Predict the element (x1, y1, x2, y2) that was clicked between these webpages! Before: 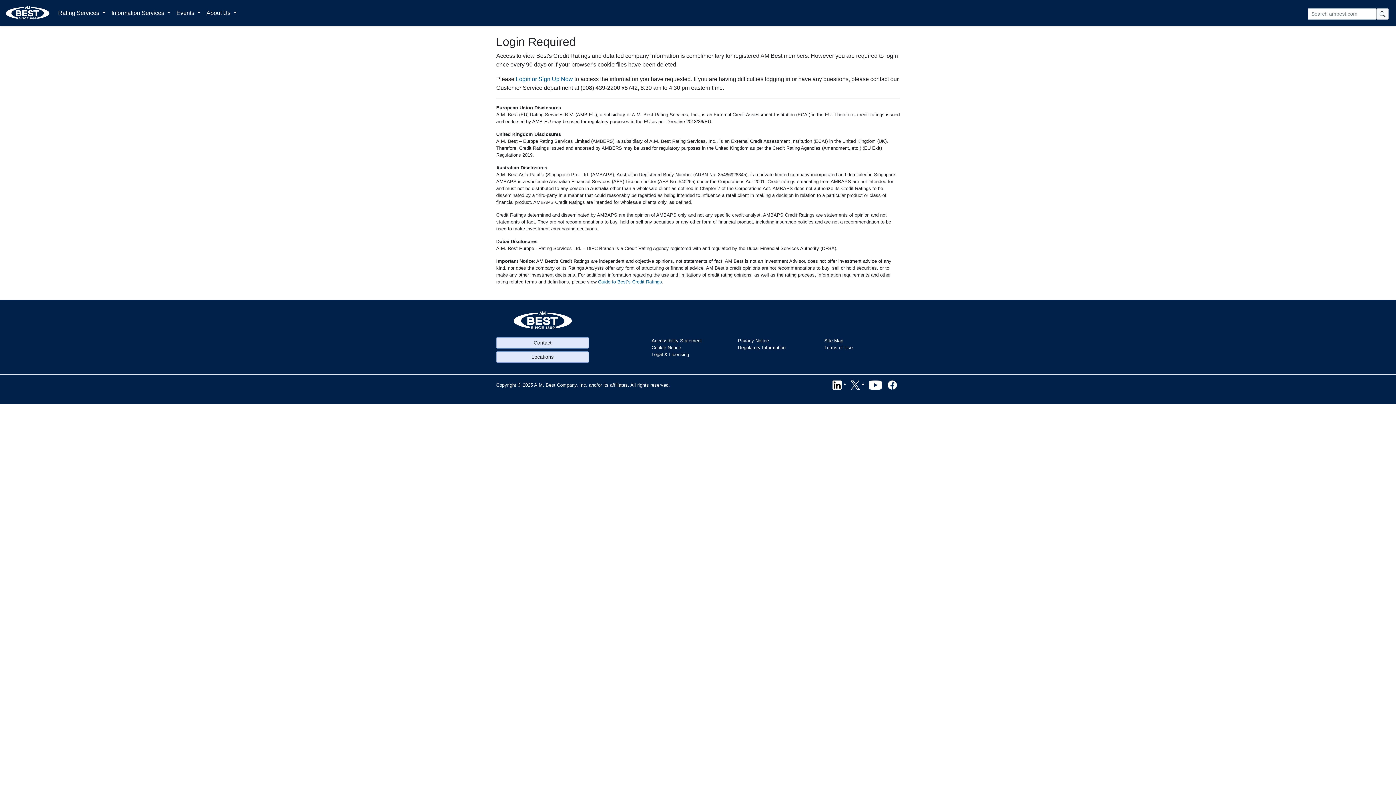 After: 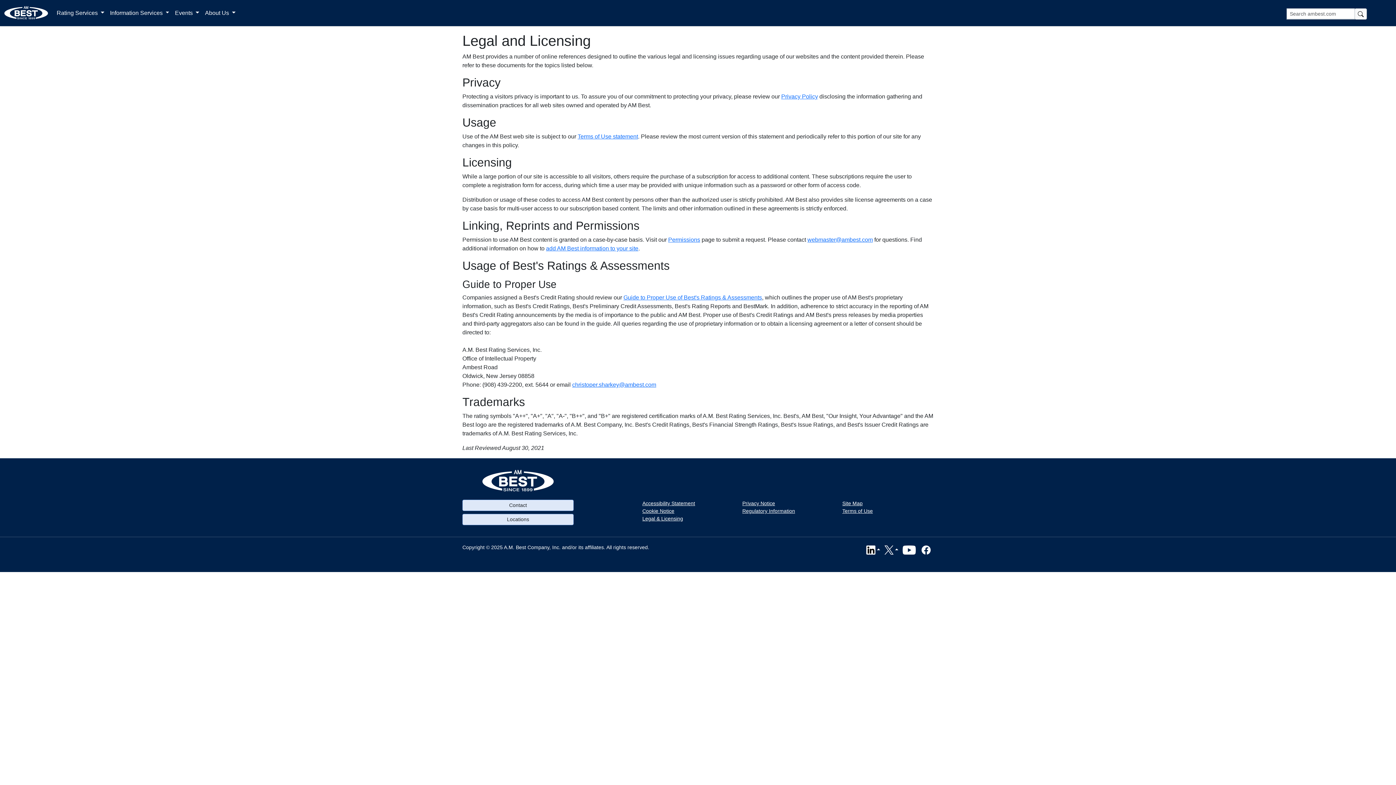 Action: bbox: (651, 351, 689, 357) label: Legal & Licensing